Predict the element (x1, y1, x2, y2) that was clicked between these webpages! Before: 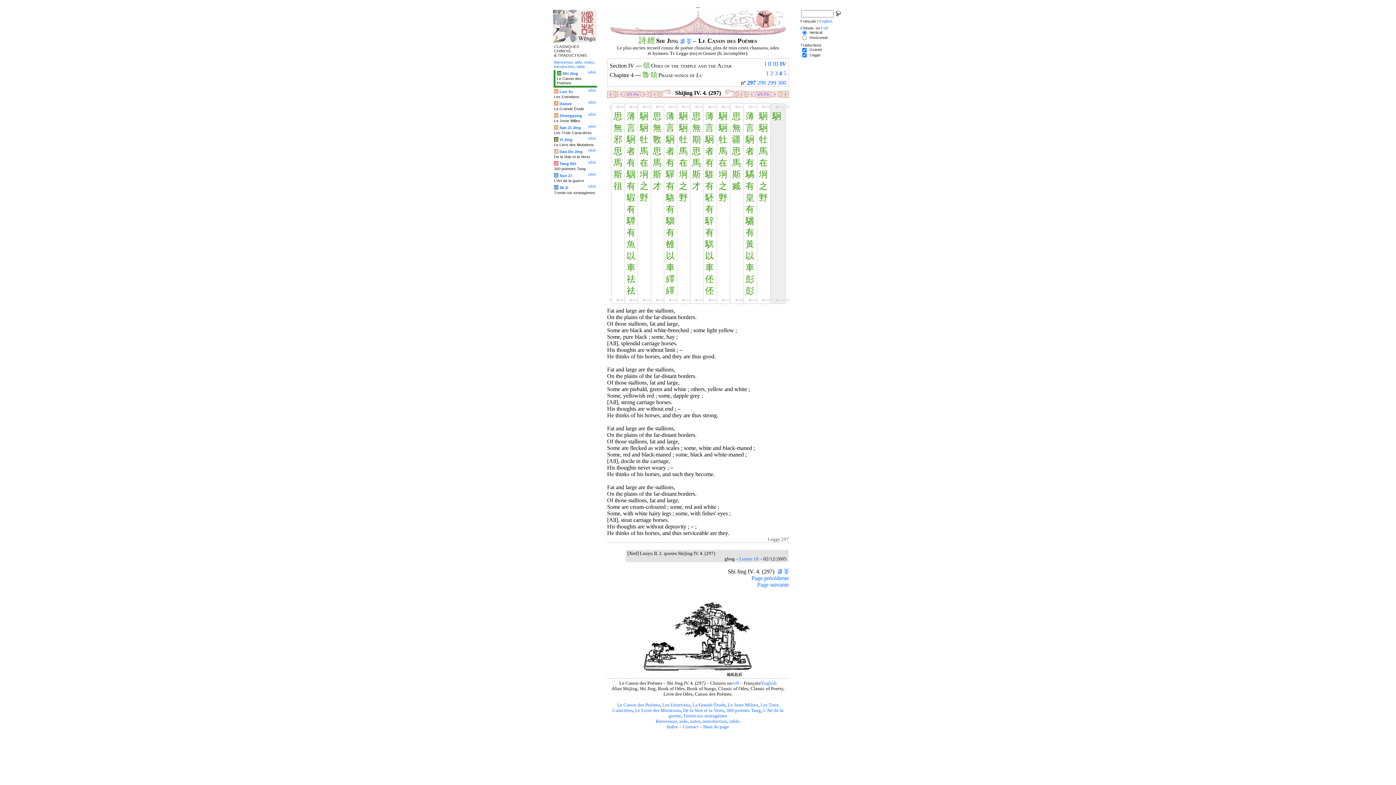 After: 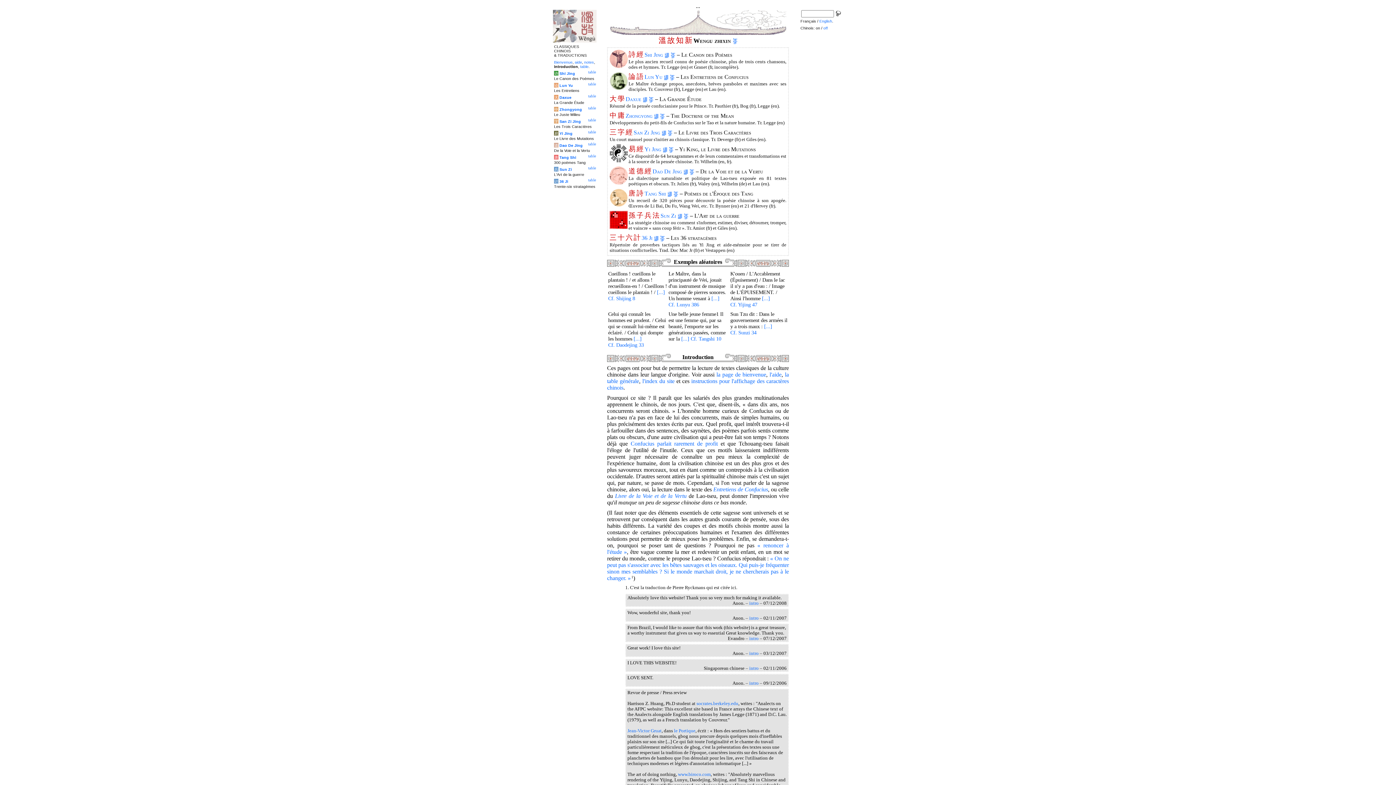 Action: bbox: (553, 37, 596, 43)